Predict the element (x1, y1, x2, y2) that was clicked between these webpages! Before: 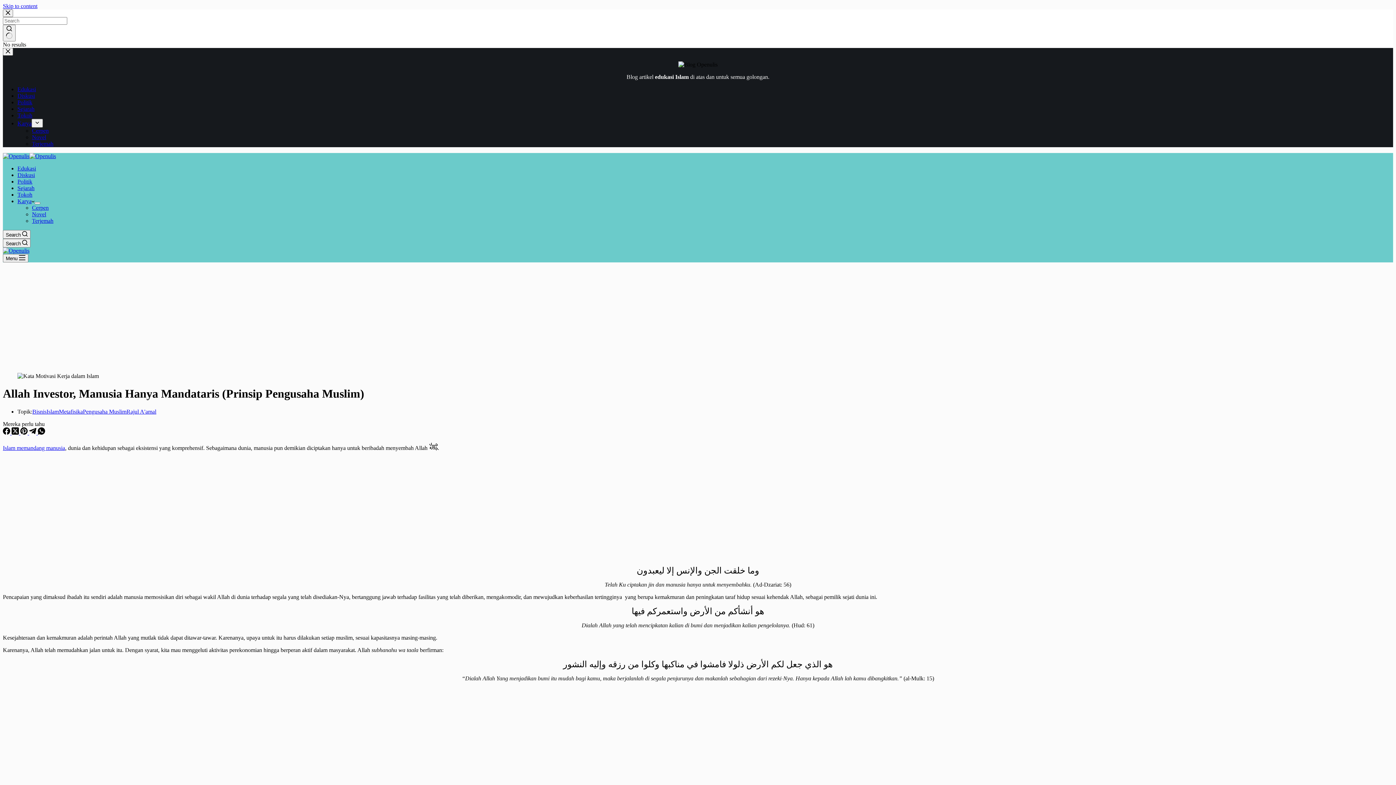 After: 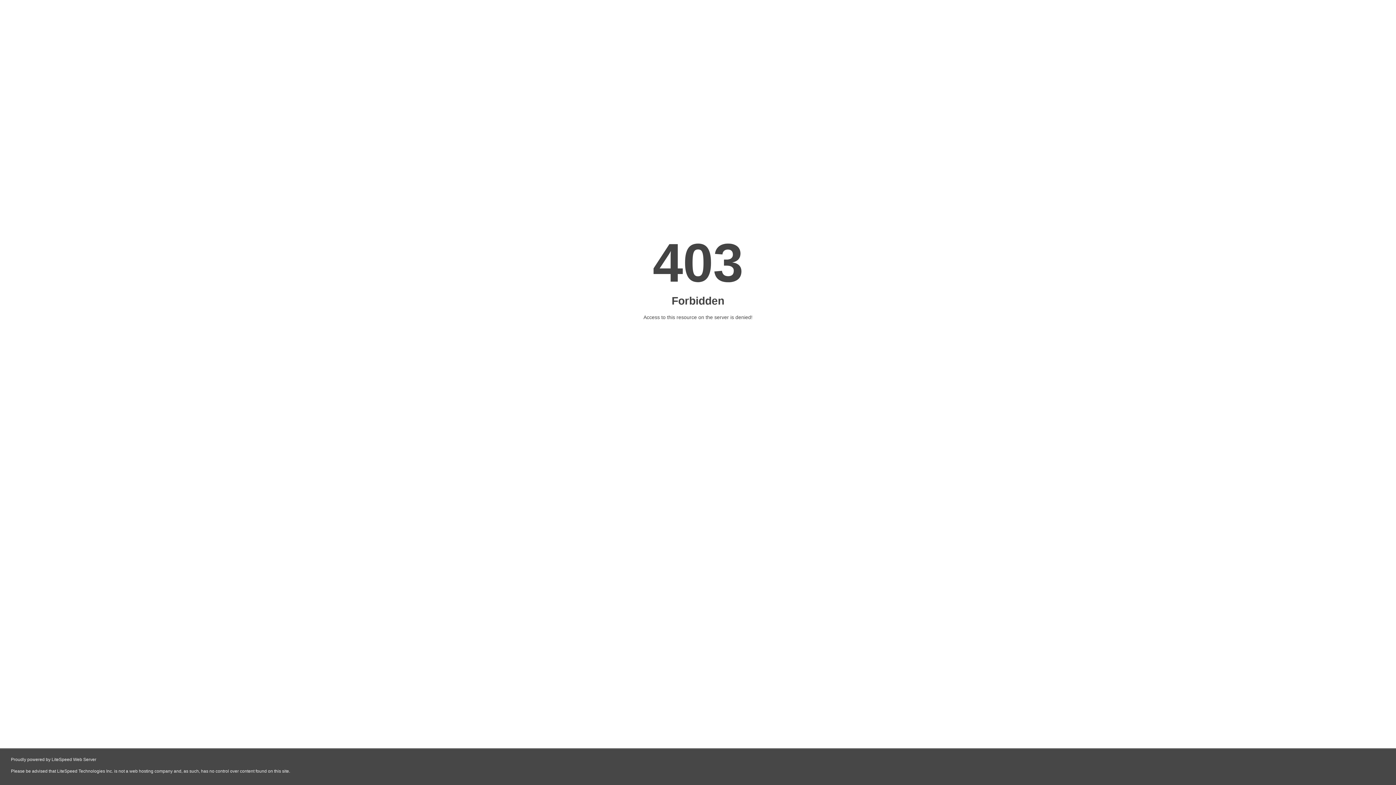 Action: bbox: (17, 198, 34, 204) label: Karya